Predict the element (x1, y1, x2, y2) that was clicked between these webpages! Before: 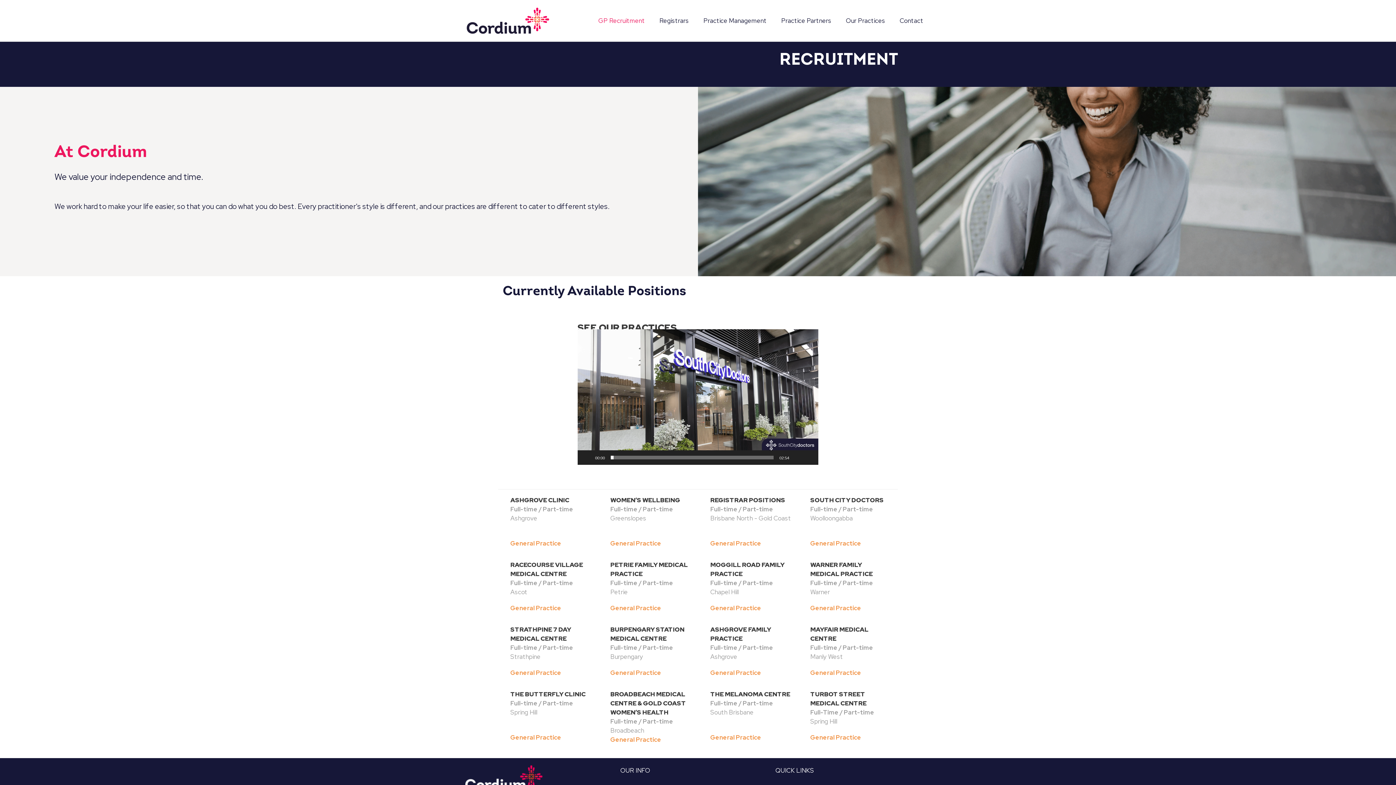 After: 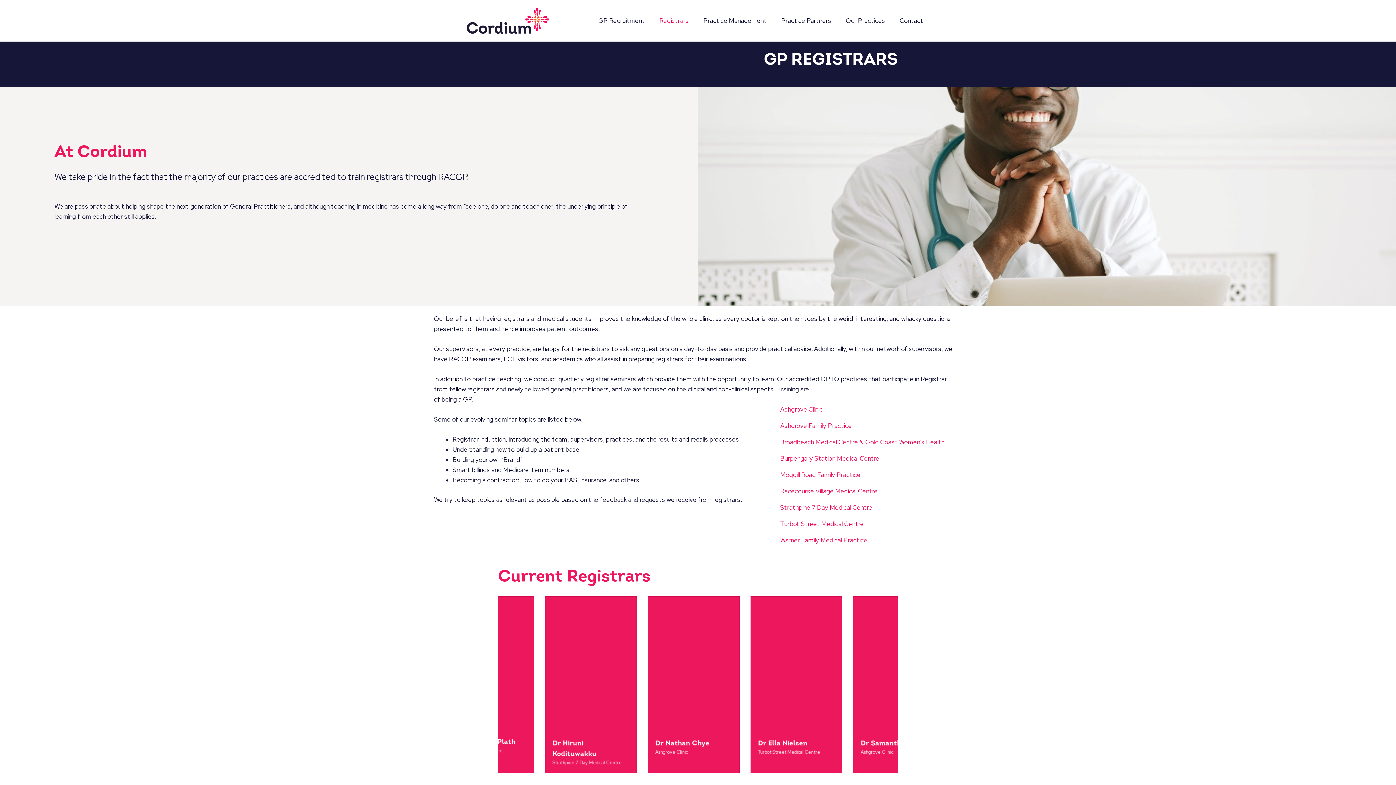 Action: label: Registrars bbox: (652, 8, 696, 33)